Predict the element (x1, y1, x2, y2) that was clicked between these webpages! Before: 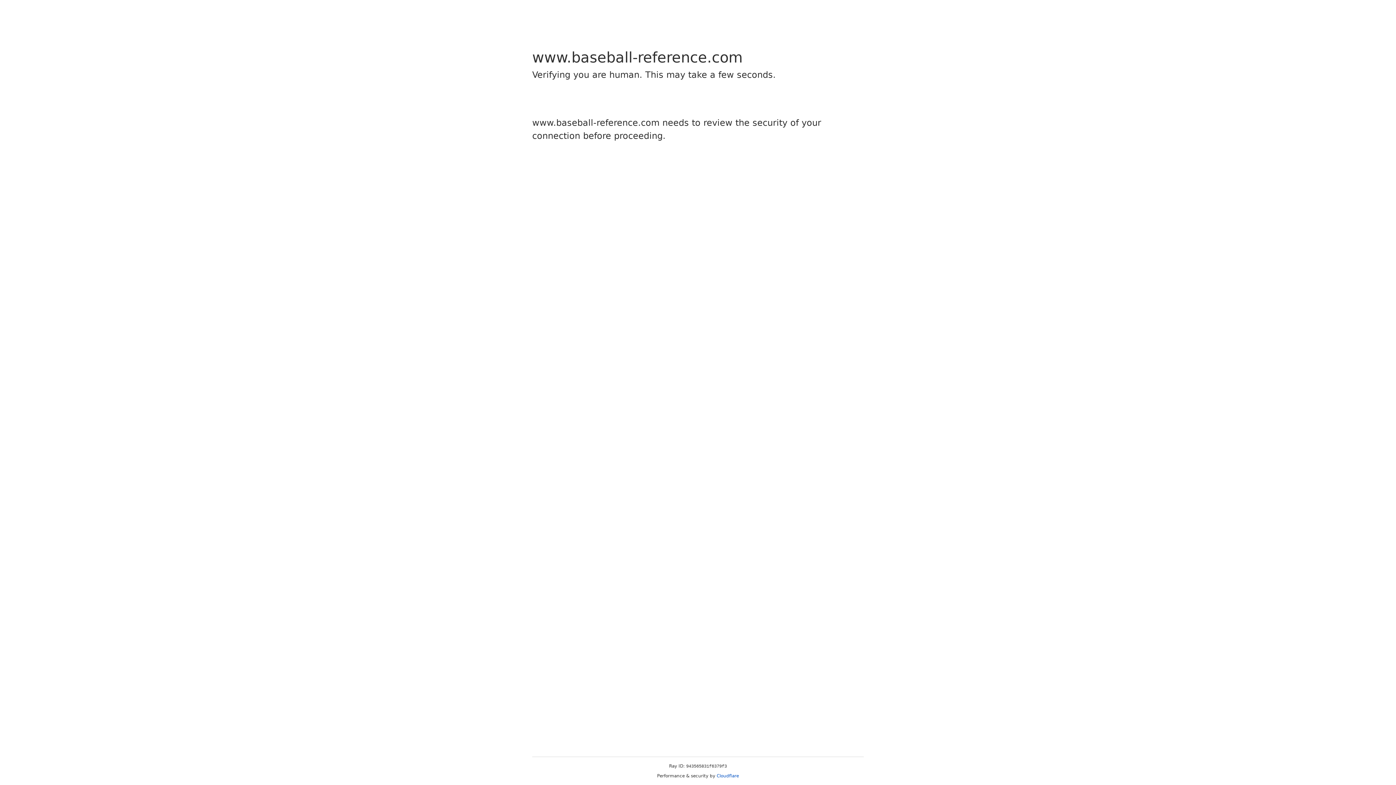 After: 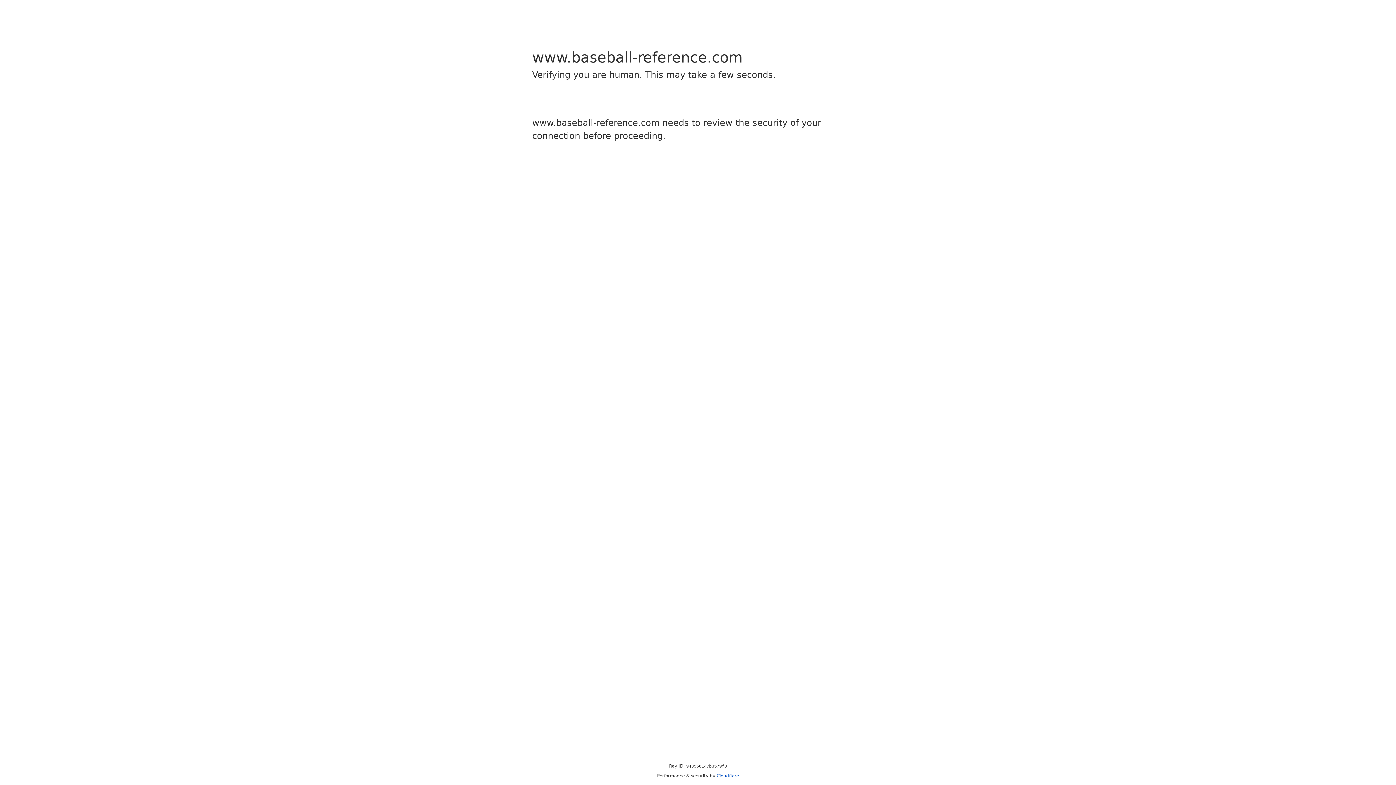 Action: label: Cloudflare bbox: (716, 773, 739, 778)